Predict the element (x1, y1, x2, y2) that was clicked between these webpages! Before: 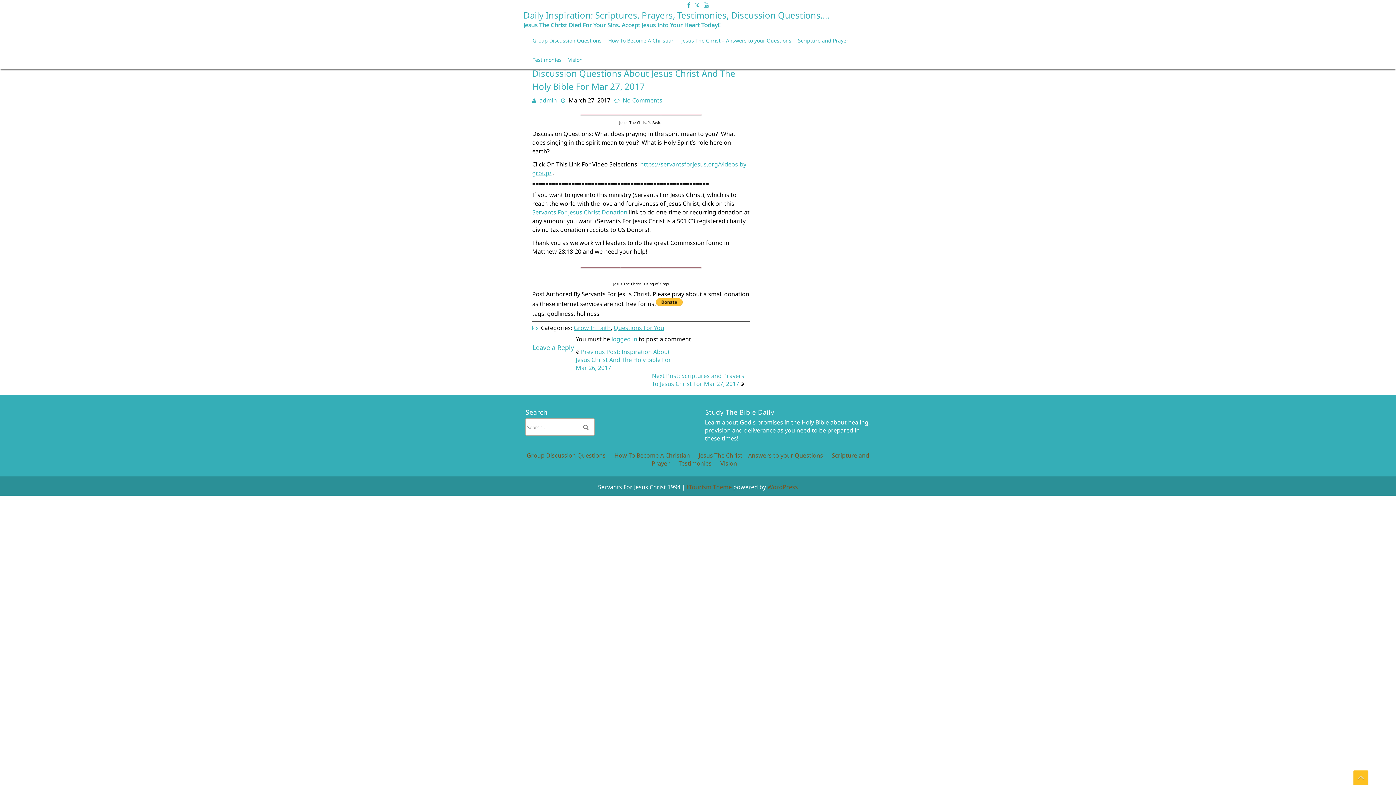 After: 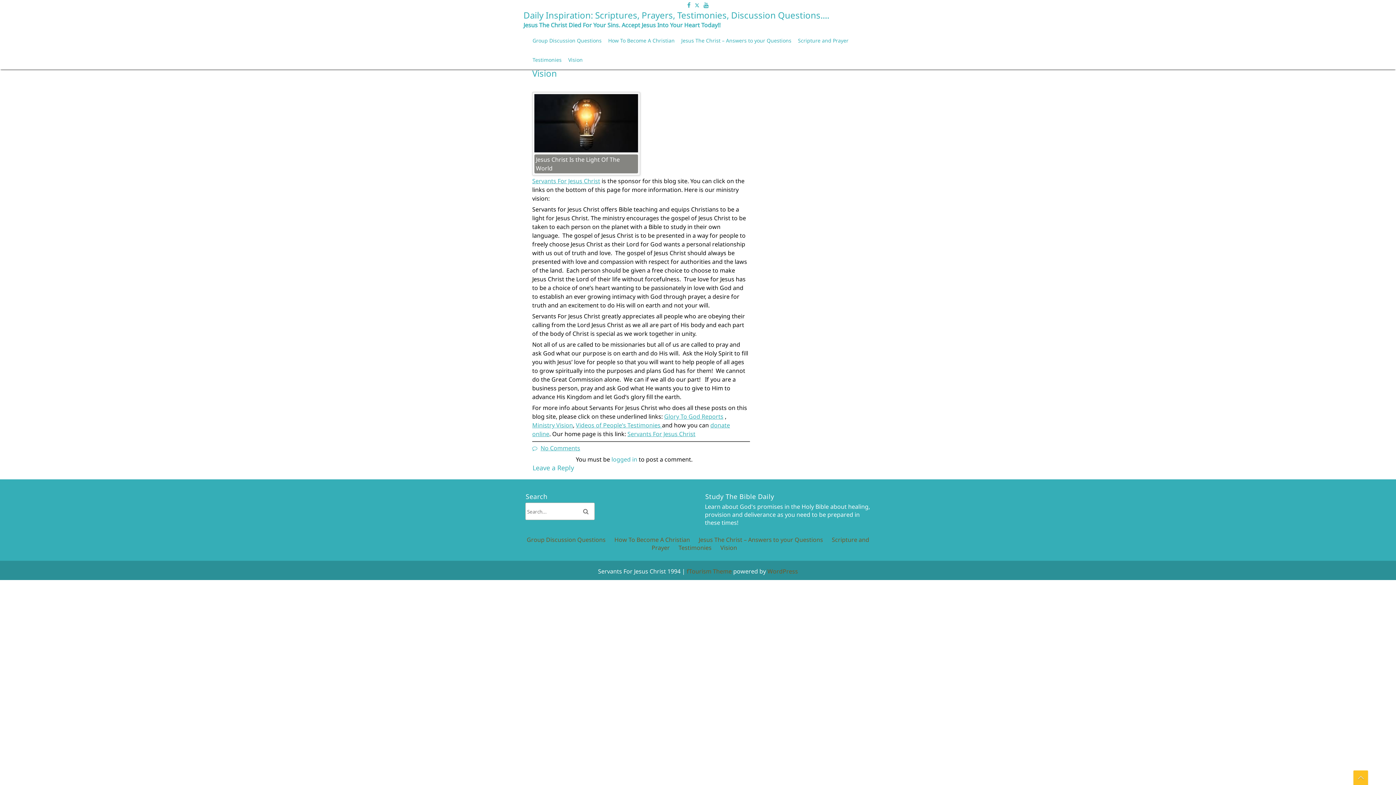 Action: label: Vision bbox: (720, 459, 737, 467)